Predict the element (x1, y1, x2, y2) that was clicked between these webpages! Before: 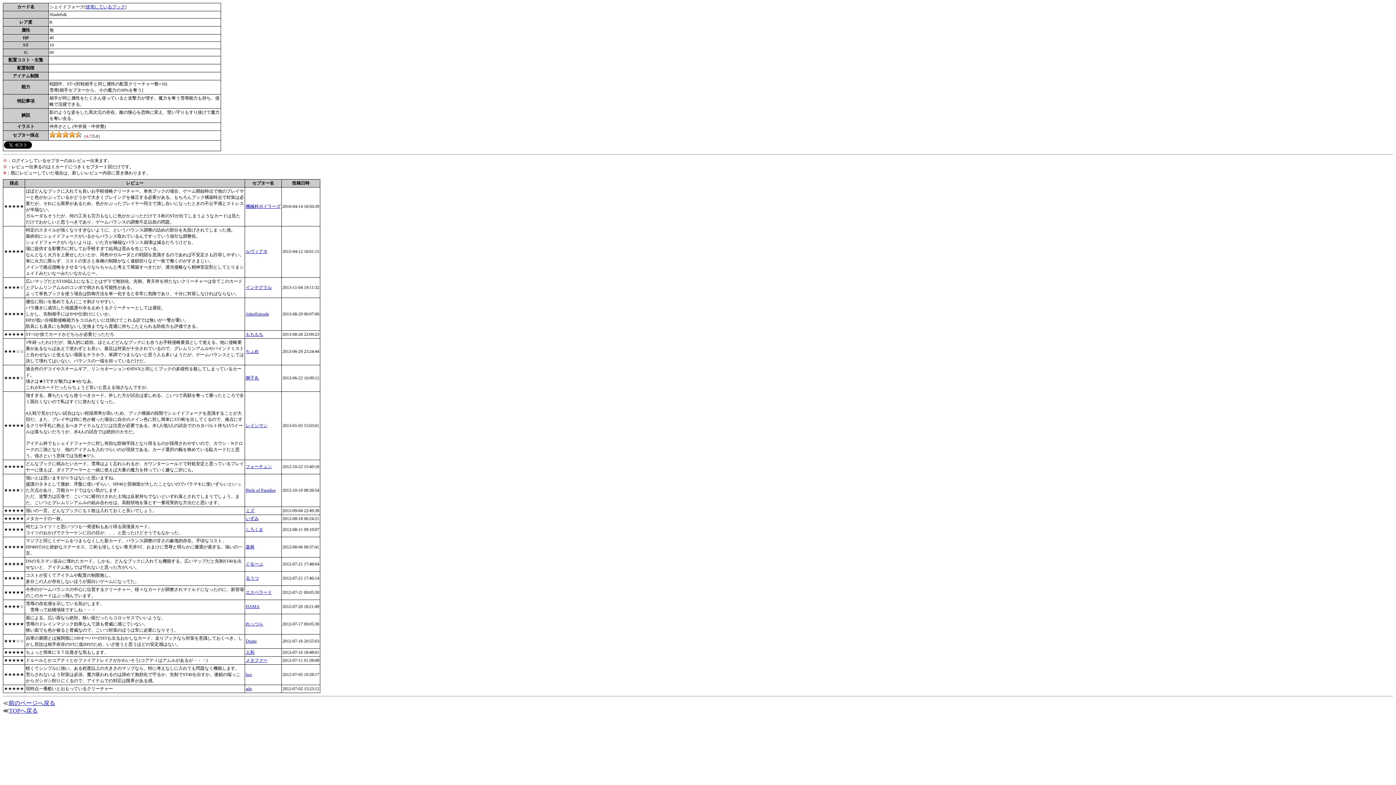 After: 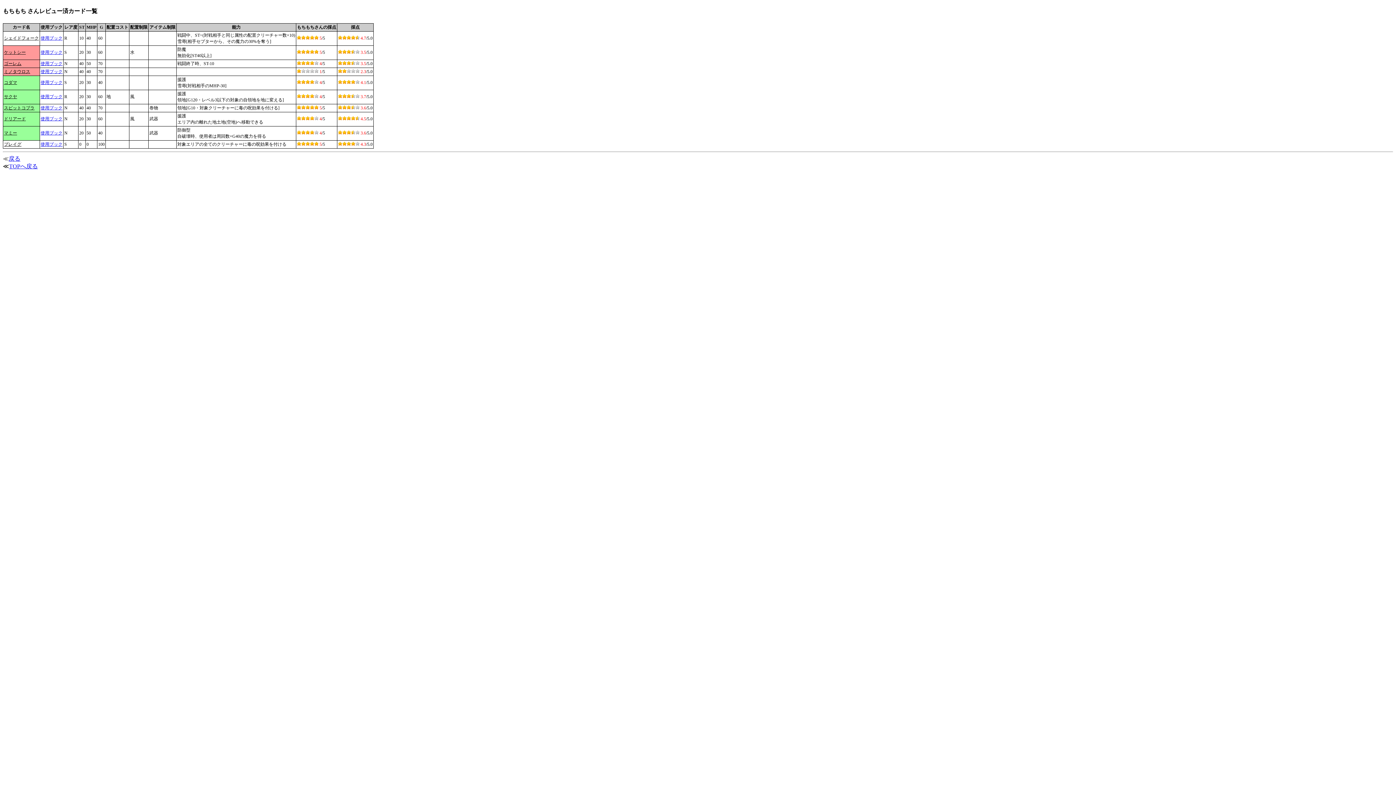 Action: label: もちもち bbox: (245, 332, 263, 337)